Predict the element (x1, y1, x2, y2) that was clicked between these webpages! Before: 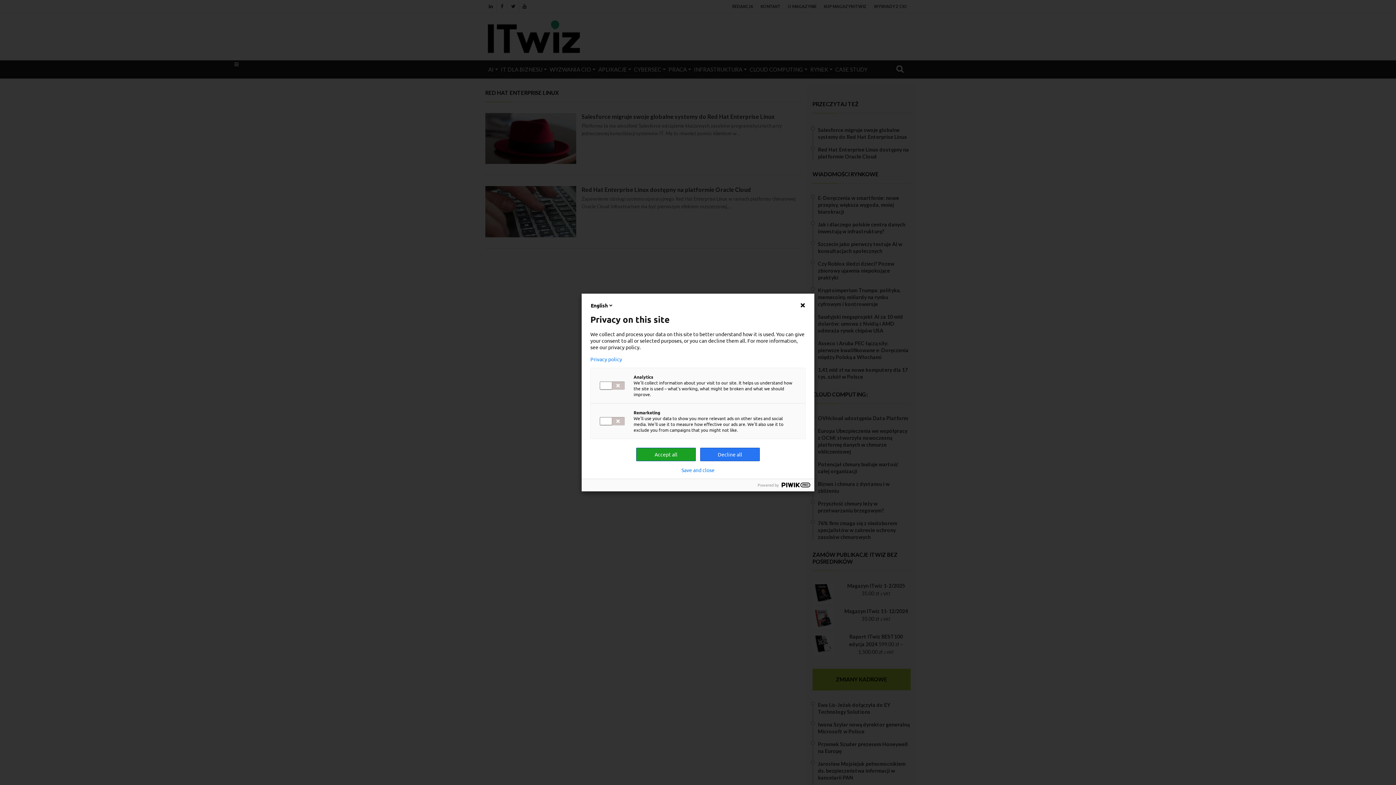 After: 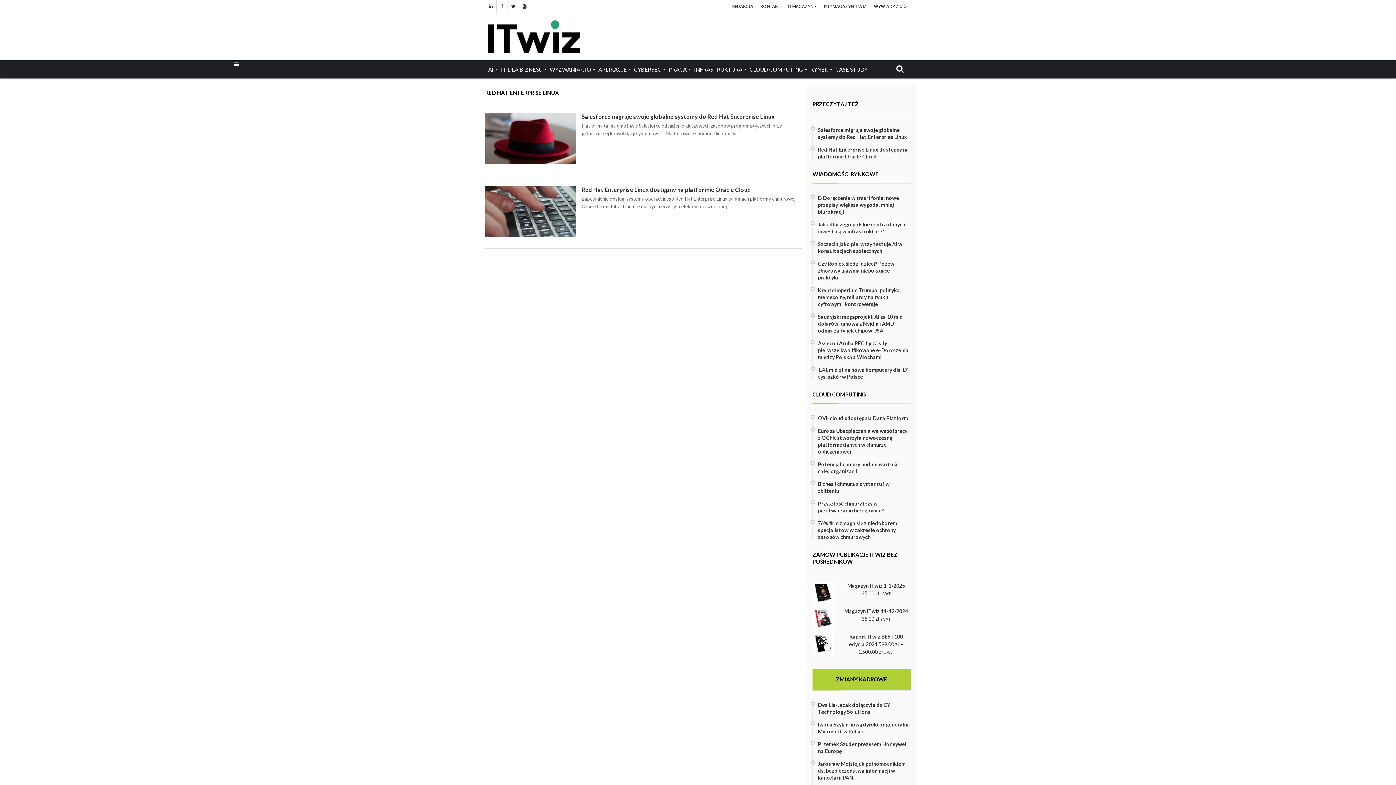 Action: bbox: (700, 448, 760, 461) label: Decline all